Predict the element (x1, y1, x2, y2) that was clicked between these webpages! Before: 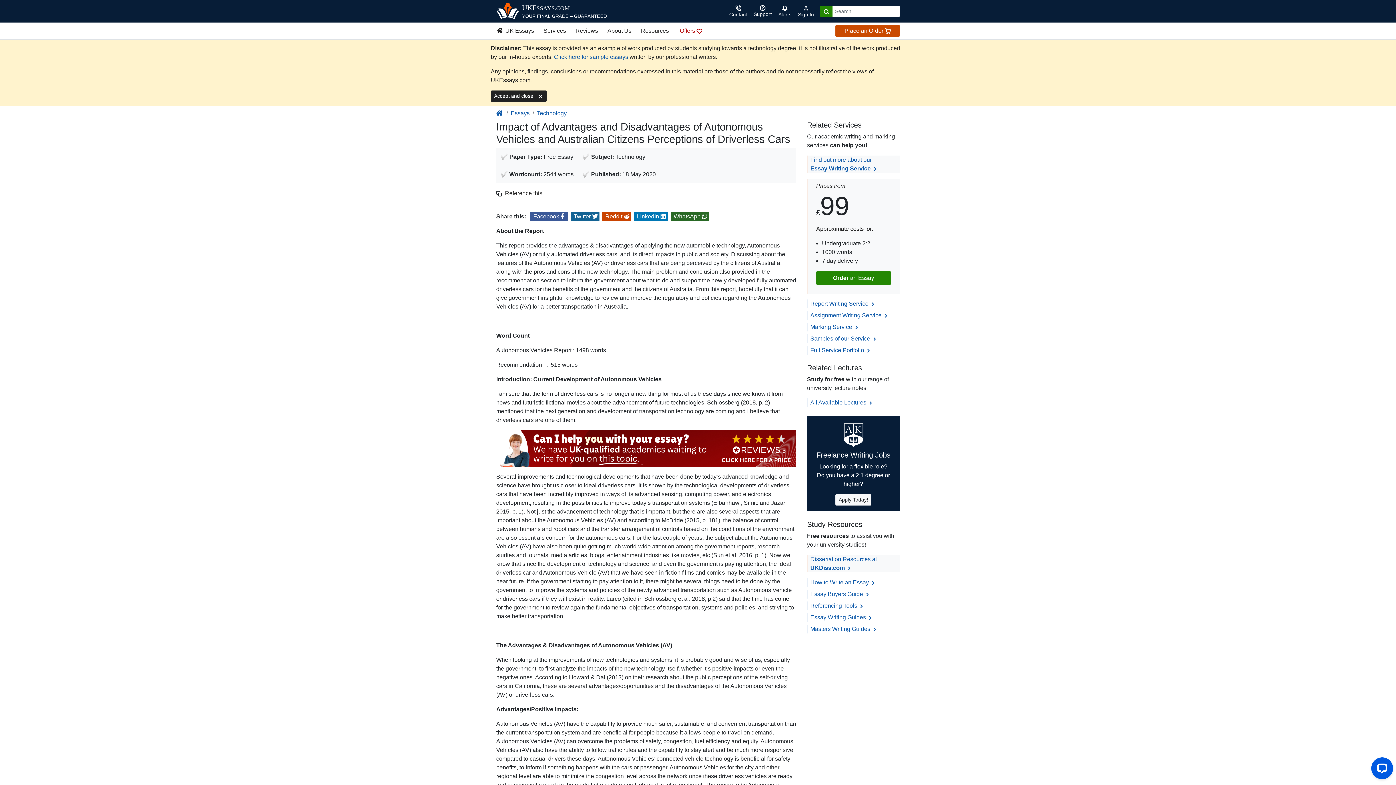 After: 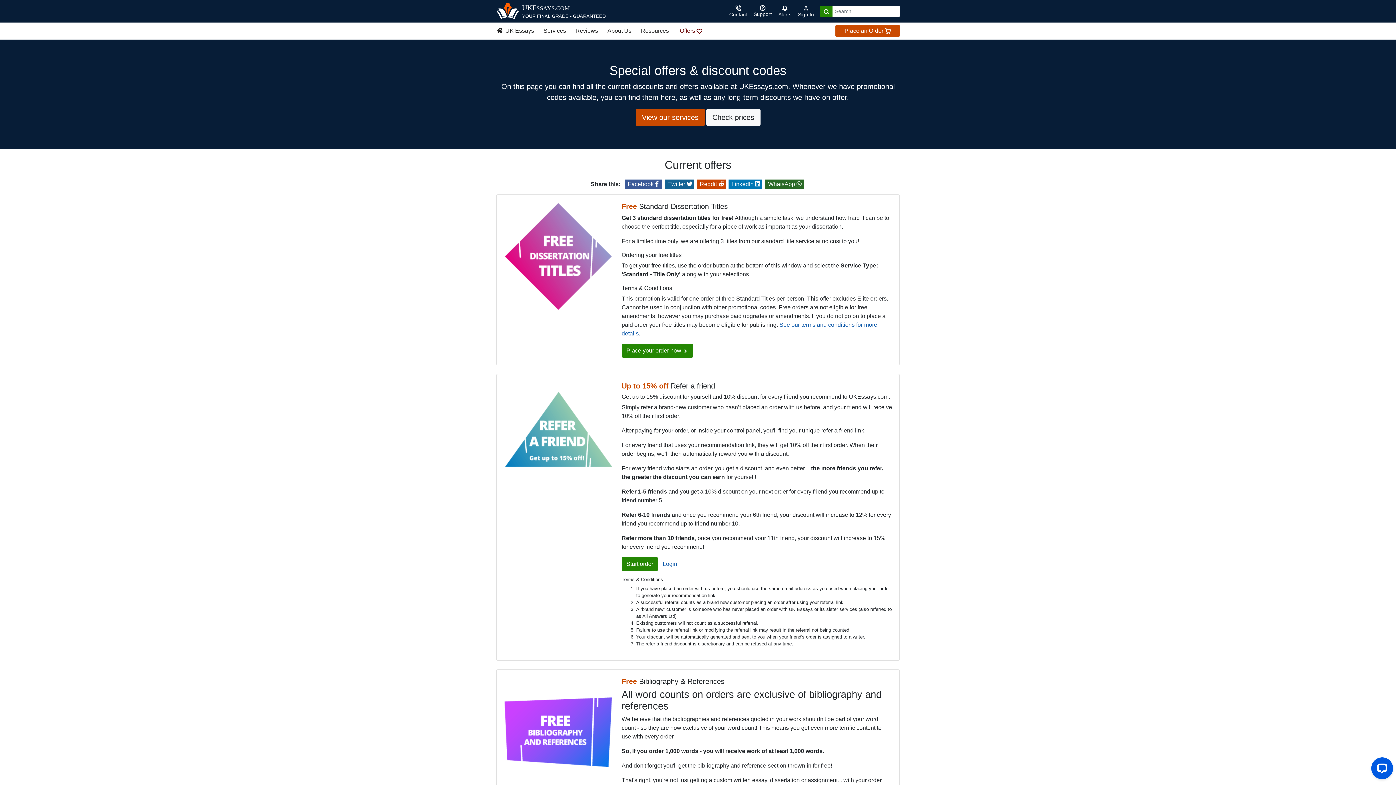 Action: bbox: (673, 24, 707, 37) label: Offers 